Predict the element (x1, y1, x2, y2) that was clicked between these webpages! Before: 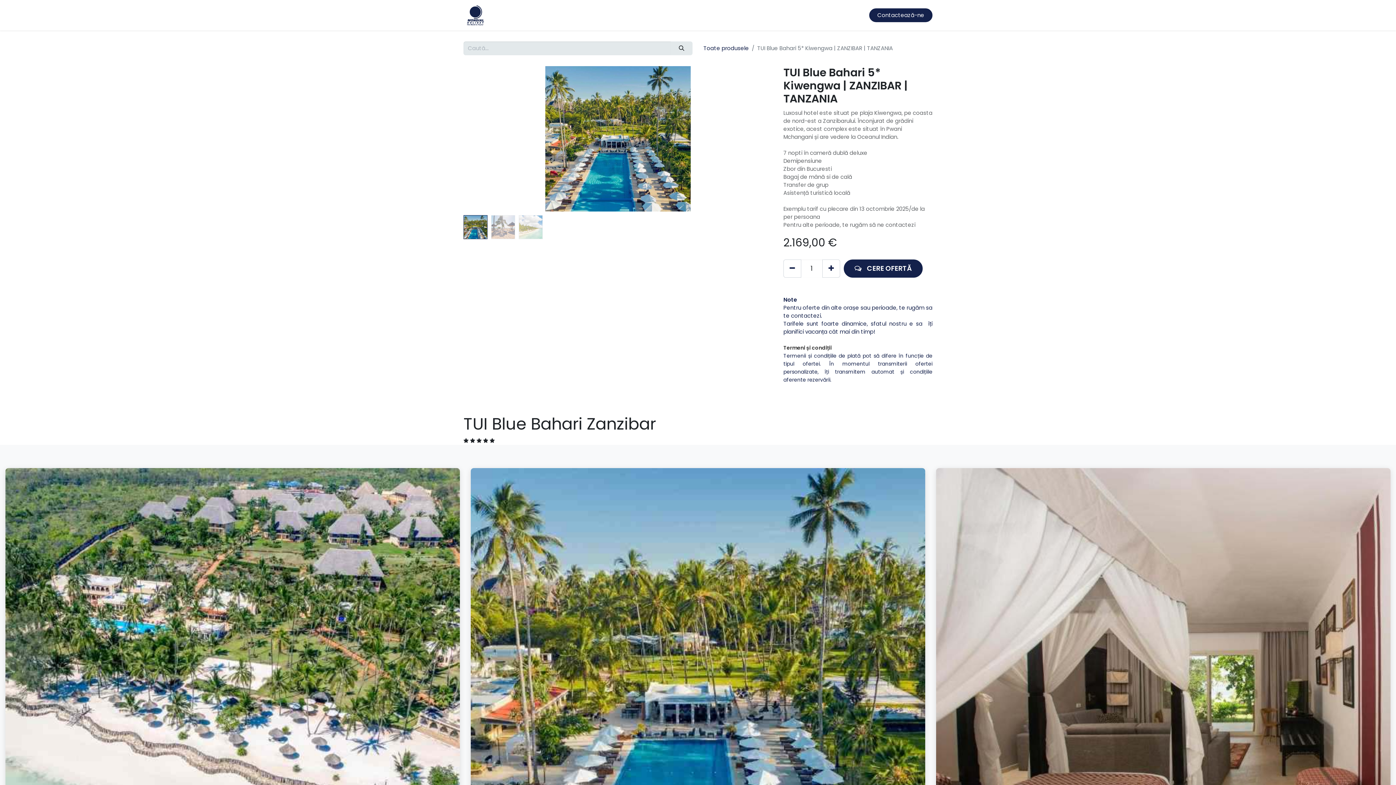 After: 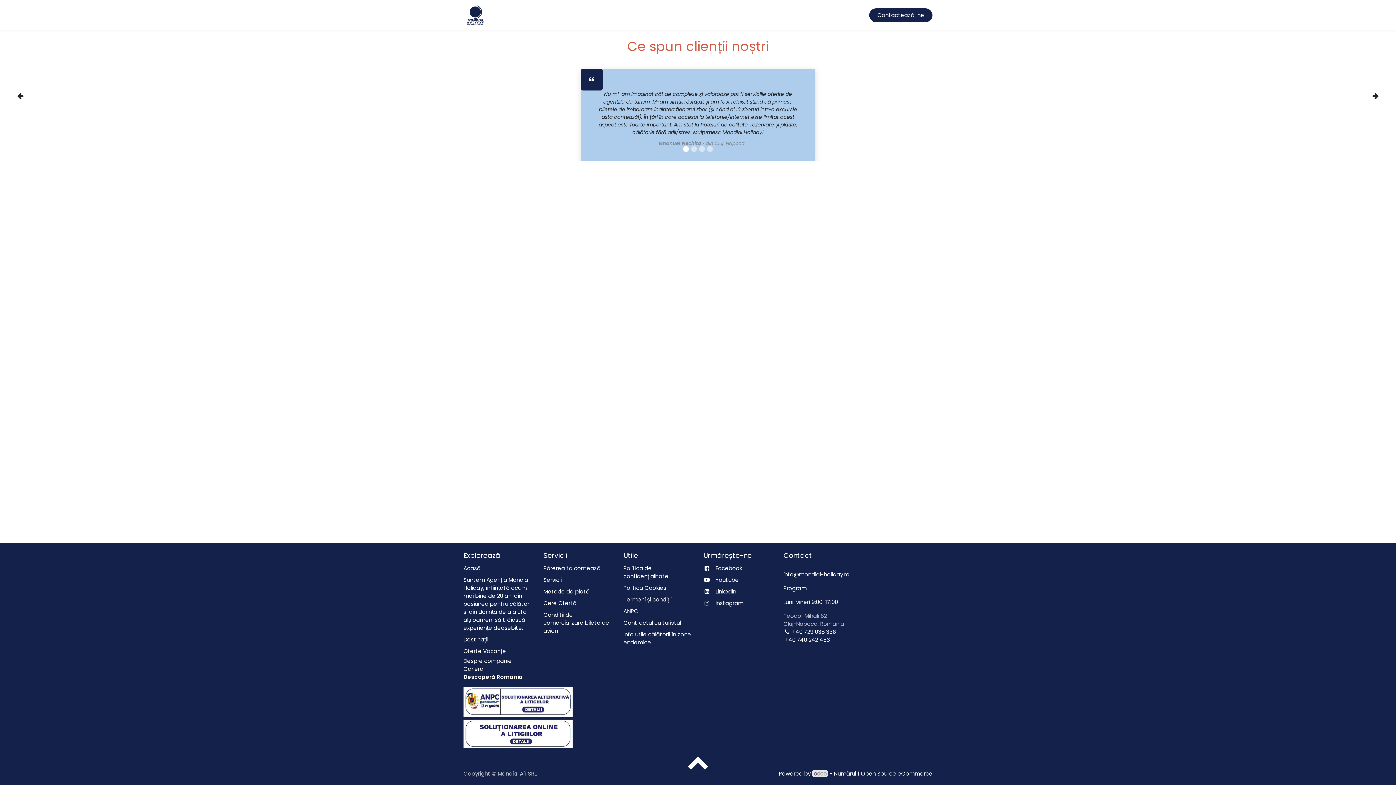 Action: label: Recenzii bbox: (740, 8, 768, 22)